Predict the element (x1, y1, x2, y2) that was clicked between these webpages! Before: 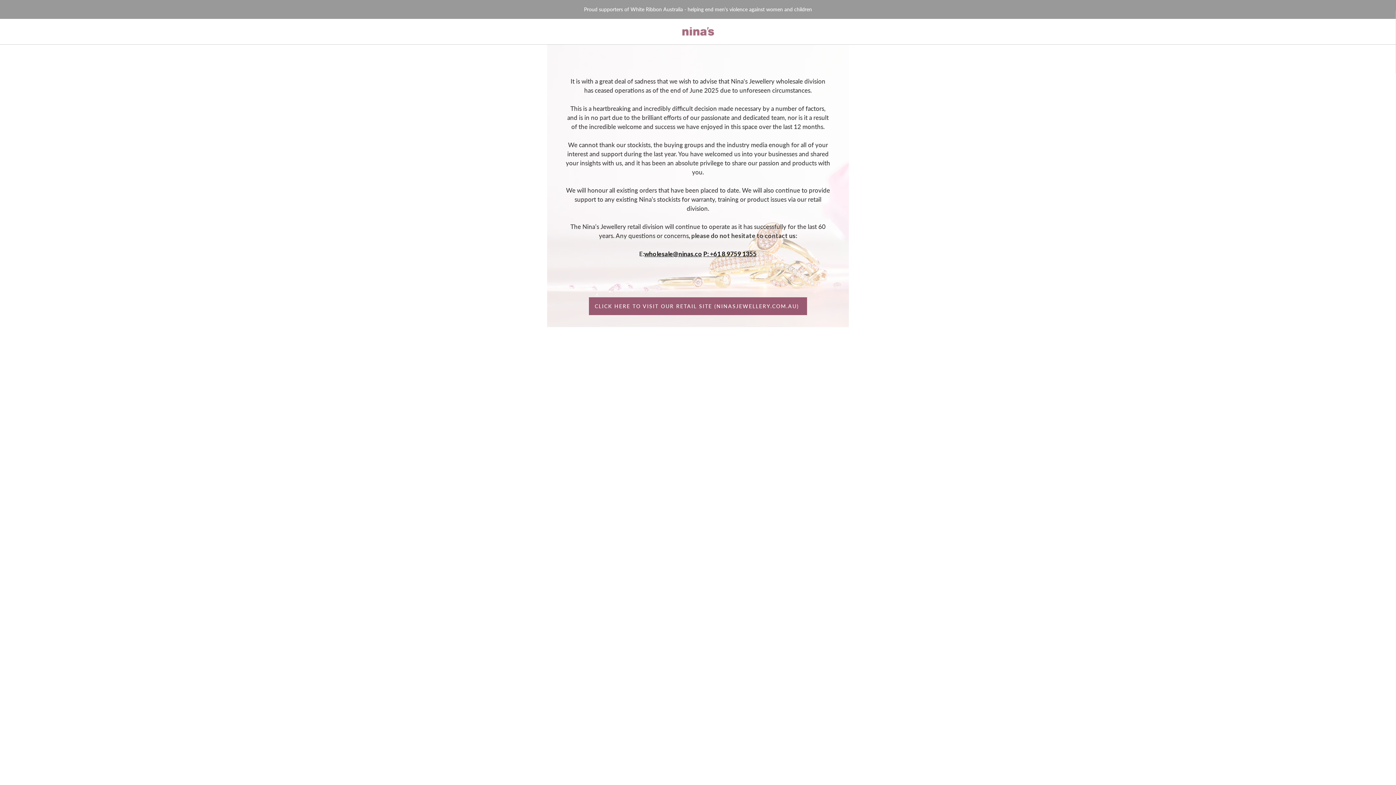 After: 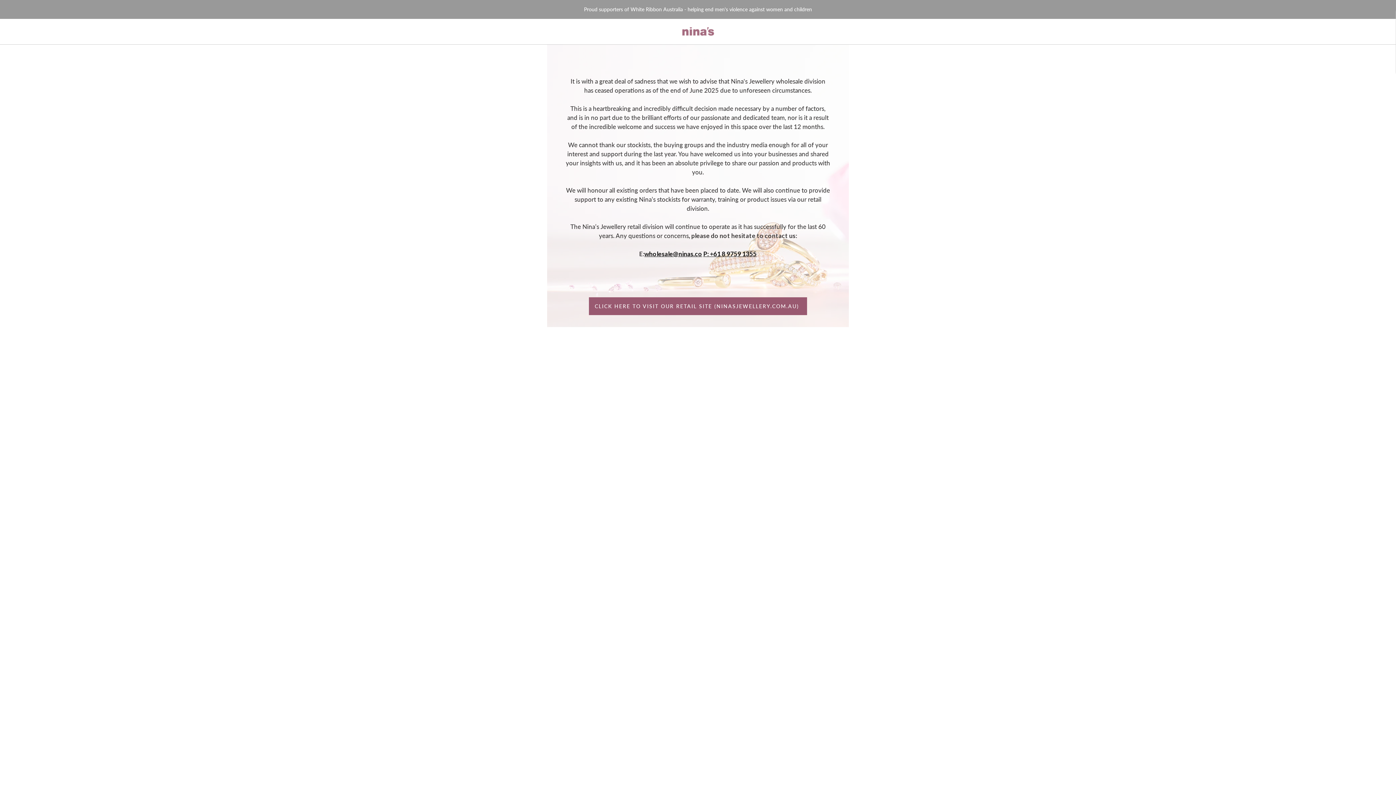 Action: bbox: (644, 249, 702, 258) label: wholesale@ninas.co